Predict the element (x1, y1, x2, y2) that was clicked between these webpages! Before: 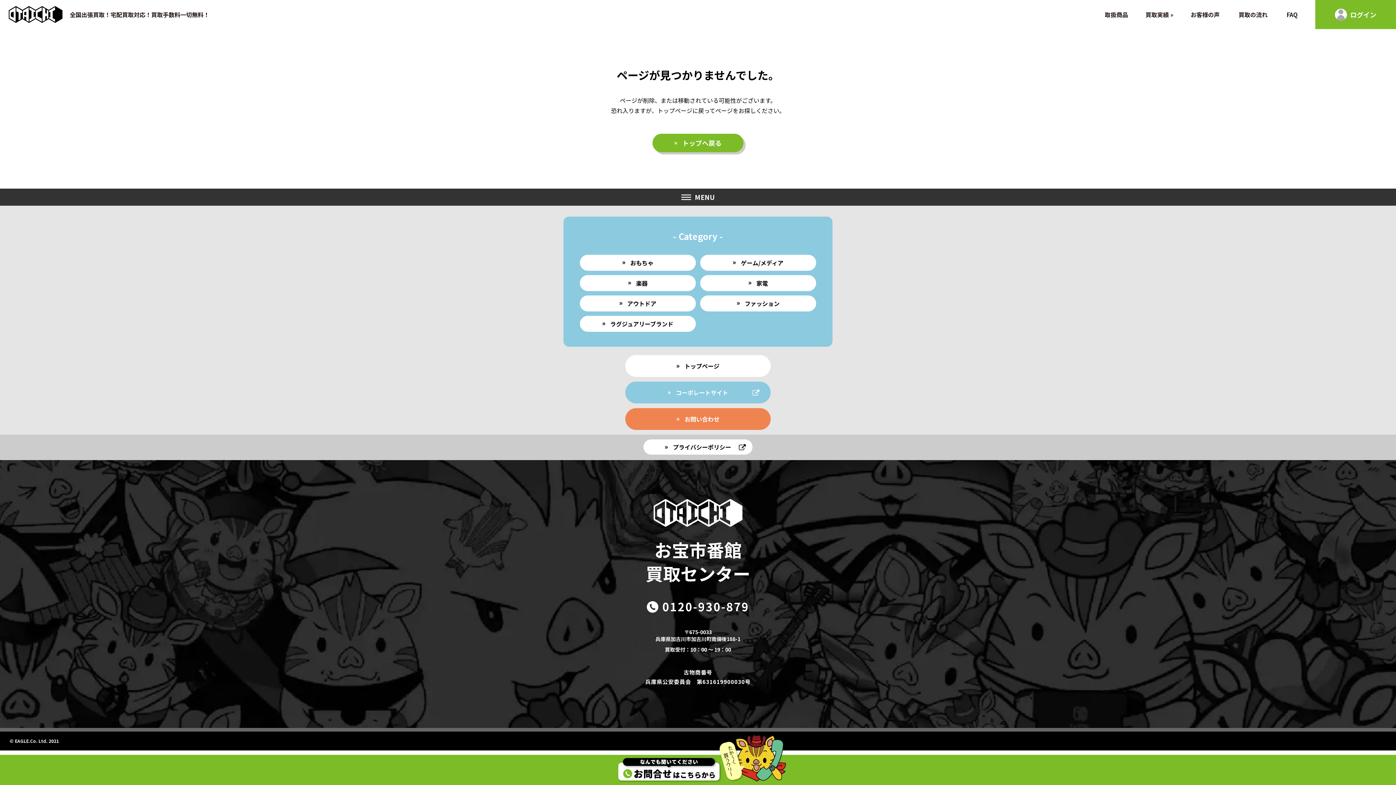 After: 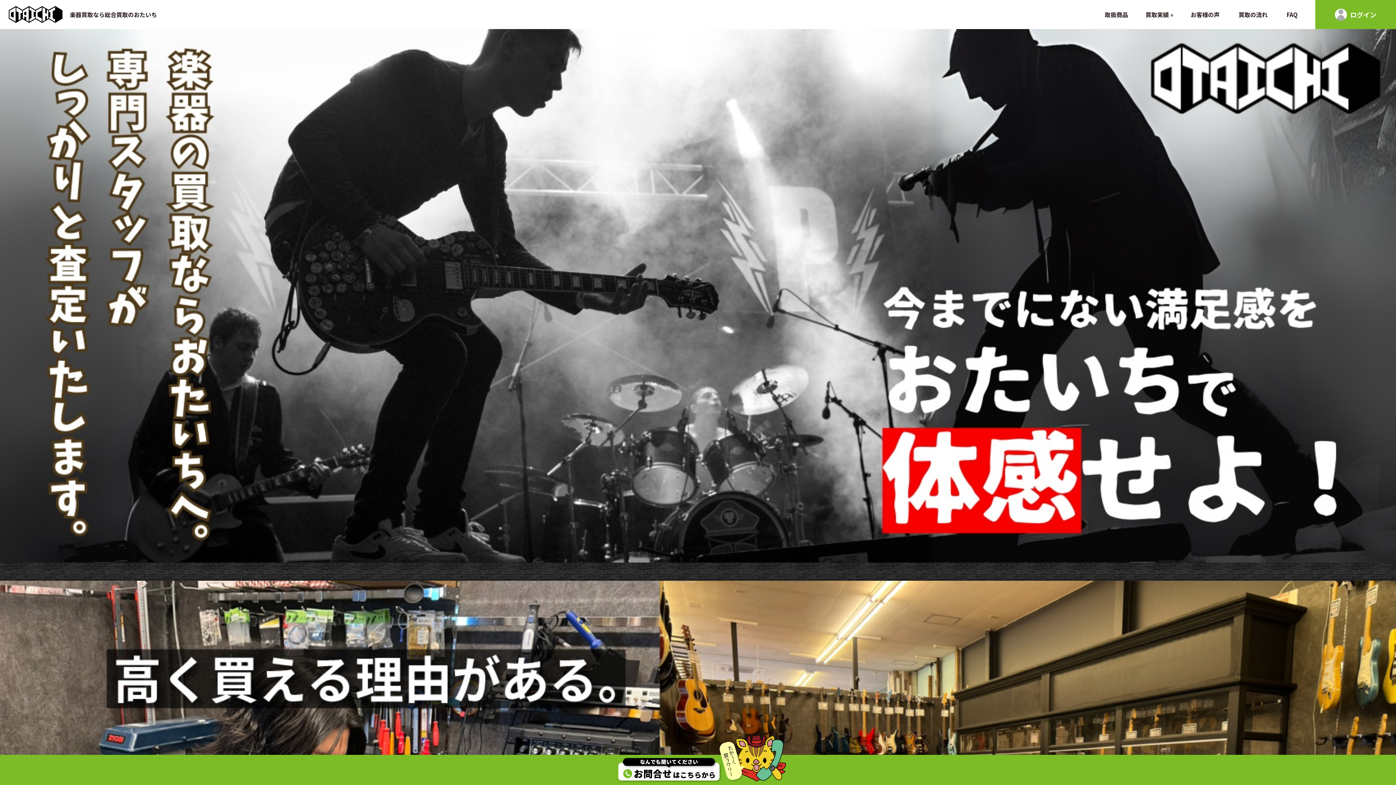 Action: label: 楽器 bbox: (580, 275, 696, 291)